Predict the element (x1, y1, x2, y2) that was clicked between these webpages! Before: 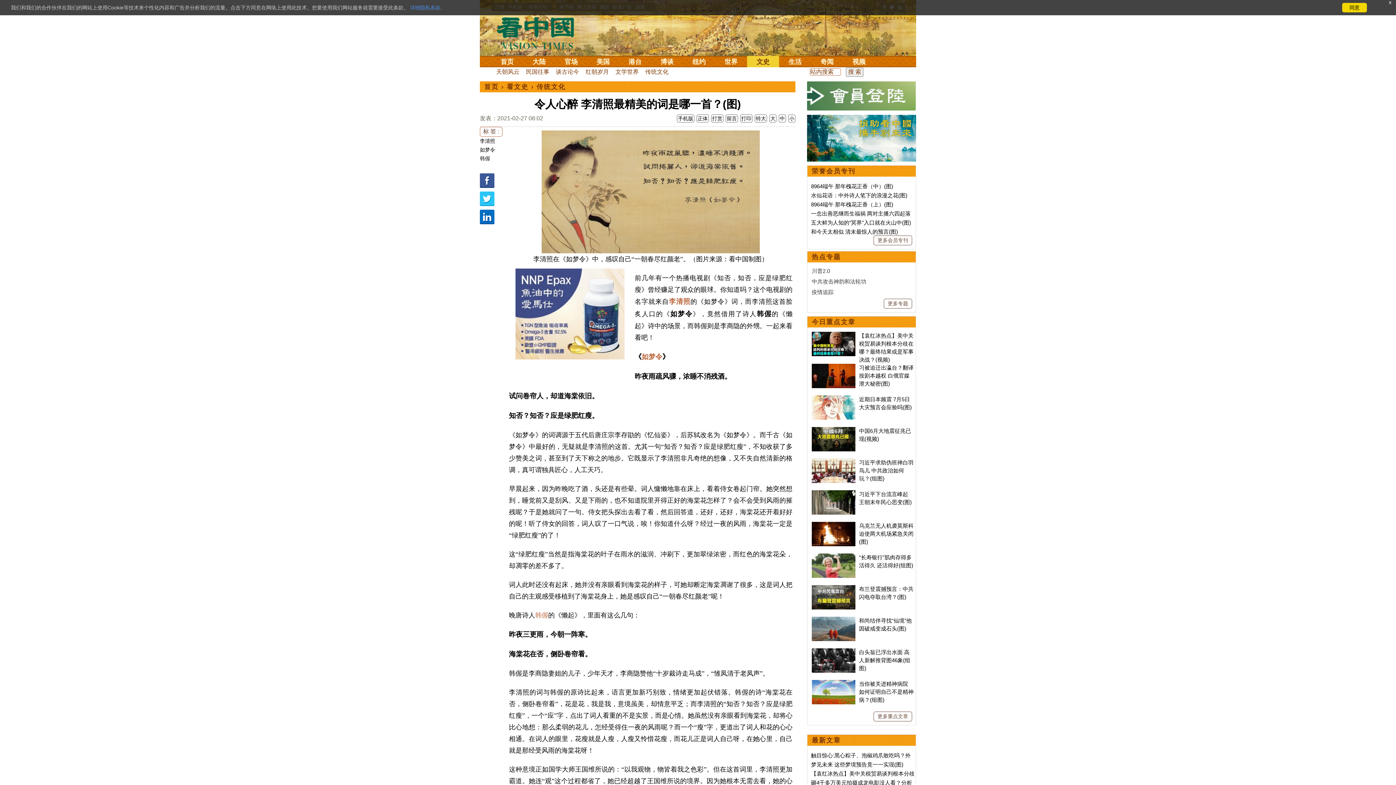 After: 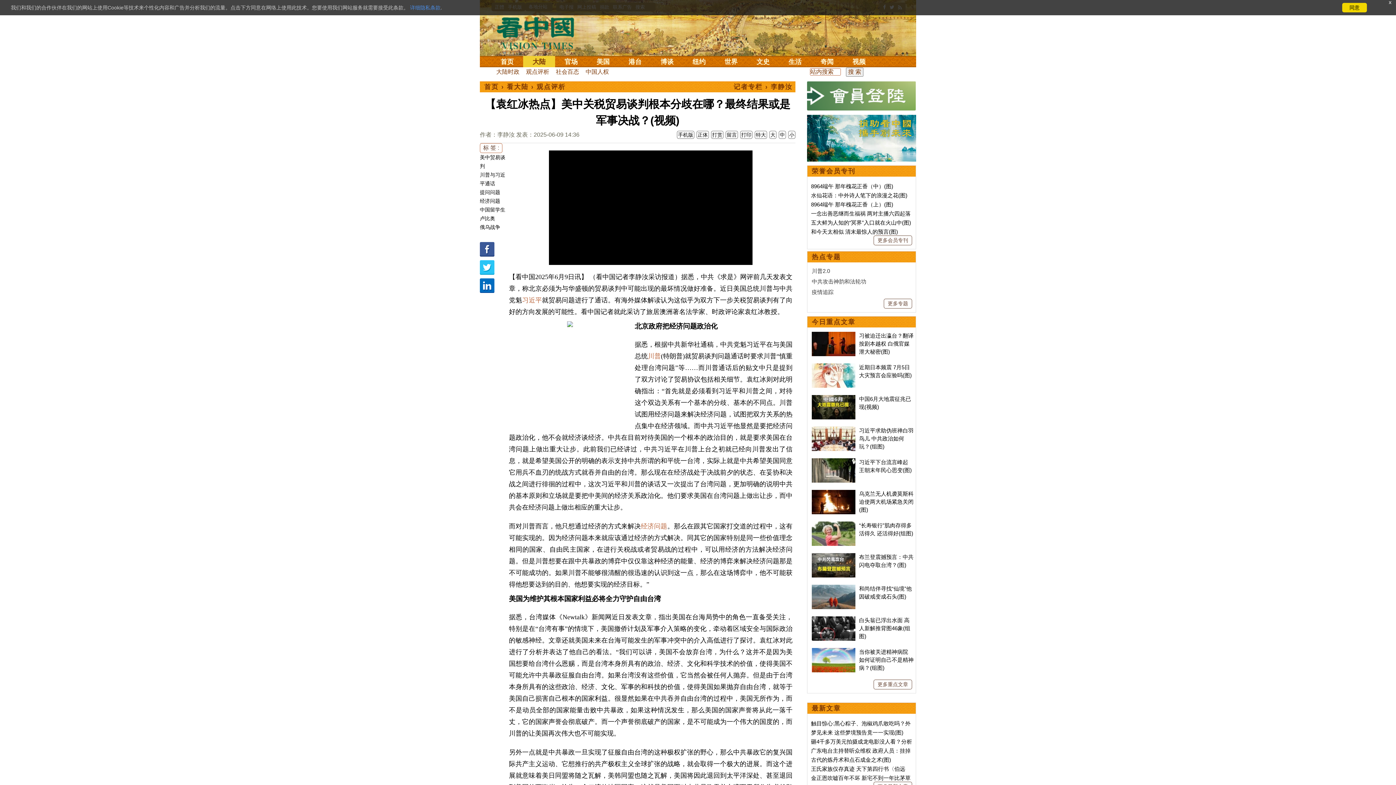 Action: bbox: (812, 332, 855, 338)